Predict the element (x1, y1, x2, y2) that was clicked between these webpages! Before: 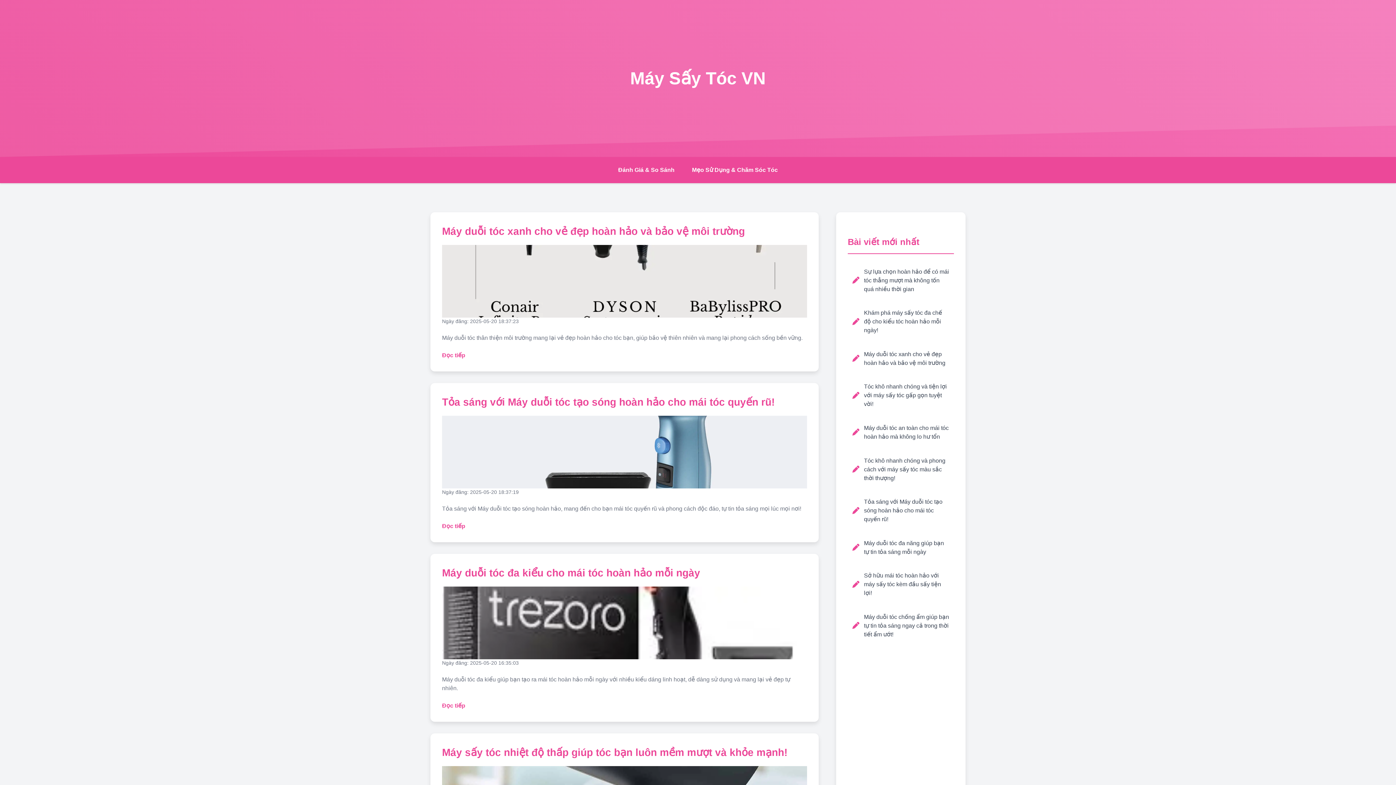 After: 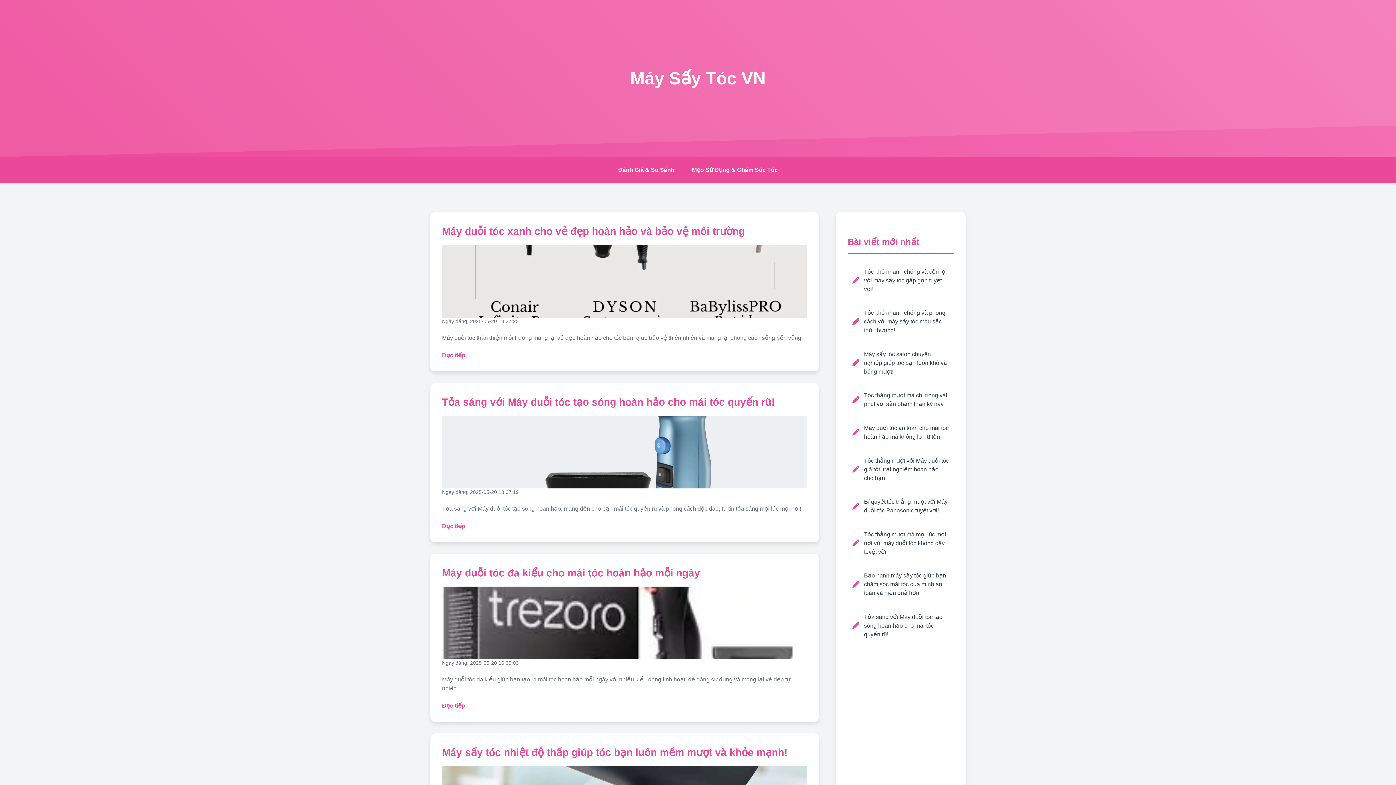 Action: label: Máy Sấy Tóc VN bbox: (630, 68, 766, 88)